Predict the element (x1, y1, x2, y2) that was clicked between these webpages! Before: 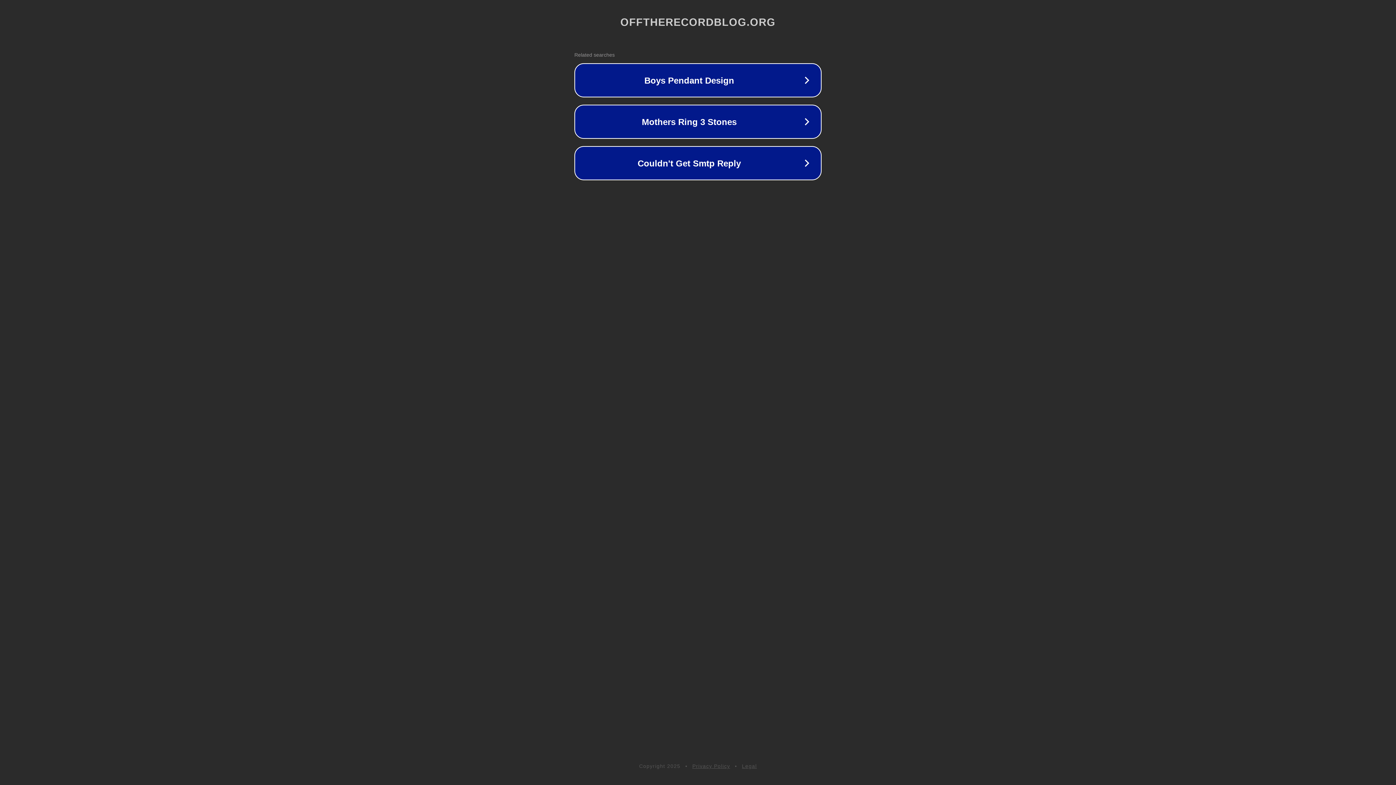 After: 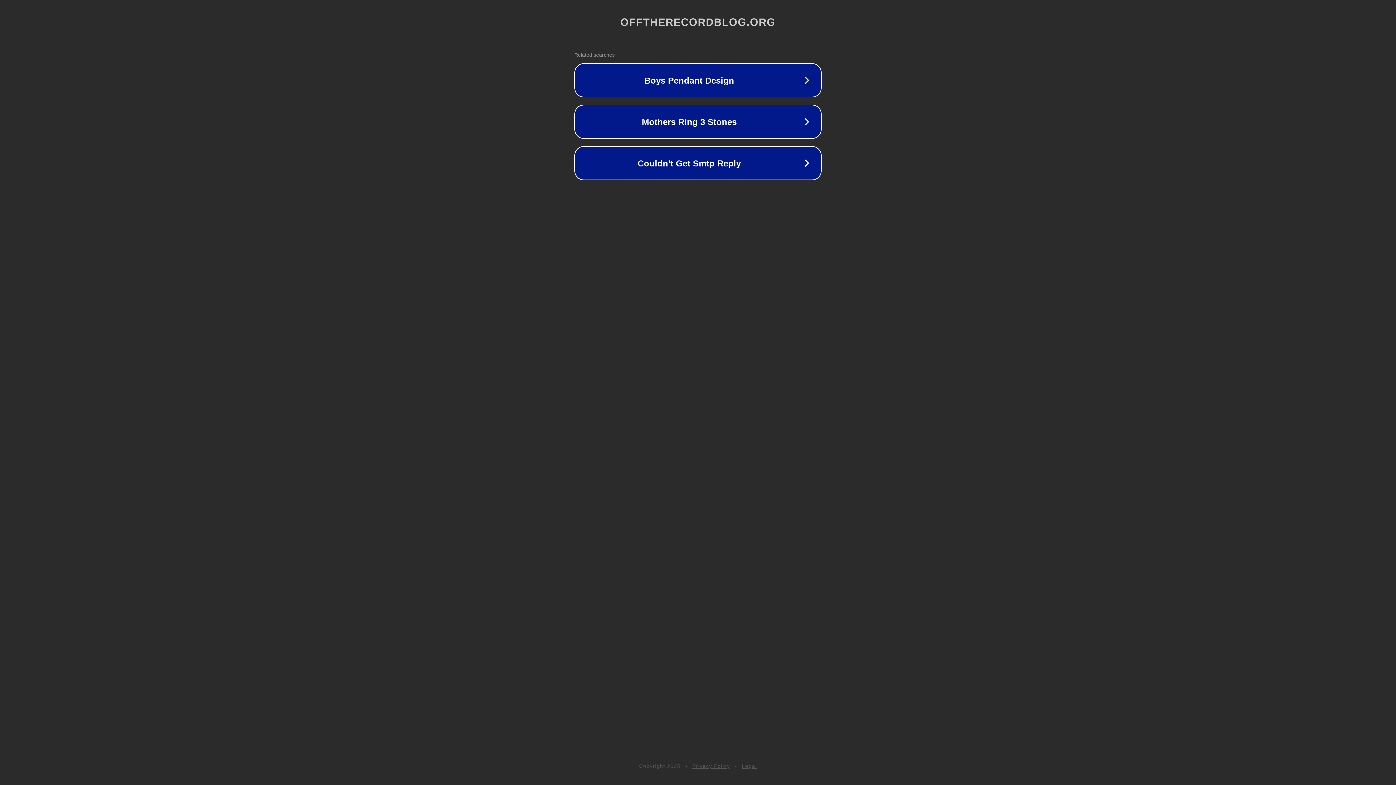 Action: bbox: (692, 763, 730, 769) label: Privacy Policy